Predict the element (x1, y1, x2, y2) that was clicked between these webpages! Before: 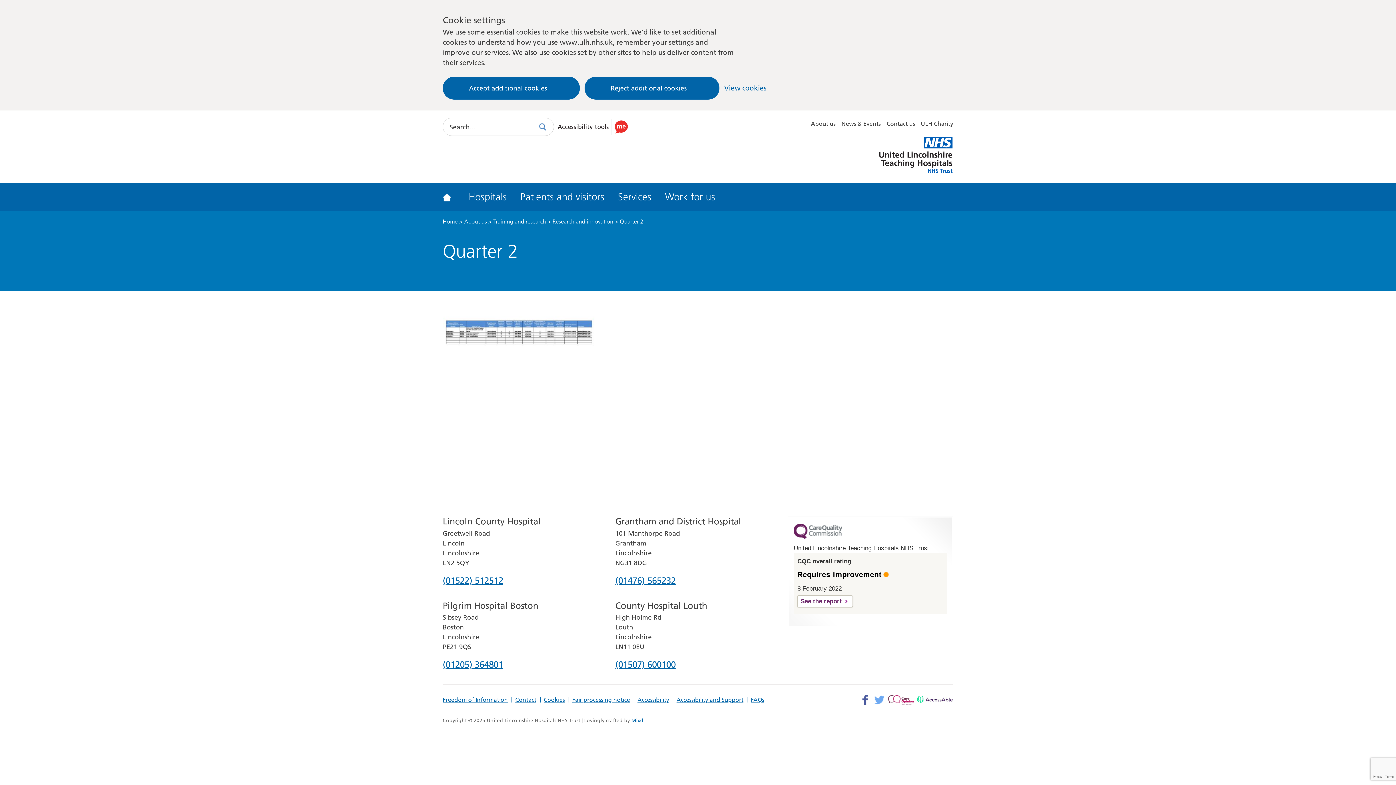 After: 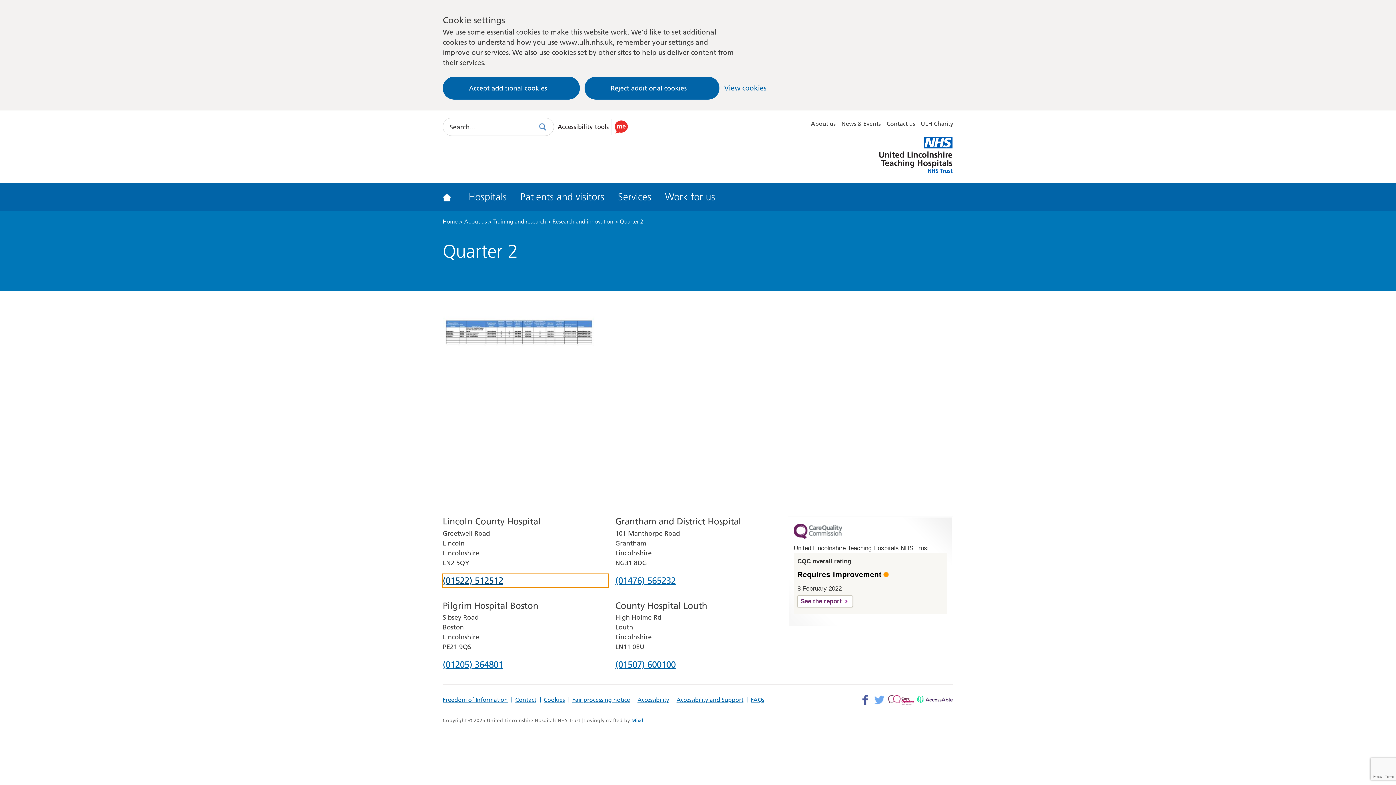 Action: bbox: (442, 574, 608, 587) label: Phone number for Lincoln County Hospital
(01522) 512512